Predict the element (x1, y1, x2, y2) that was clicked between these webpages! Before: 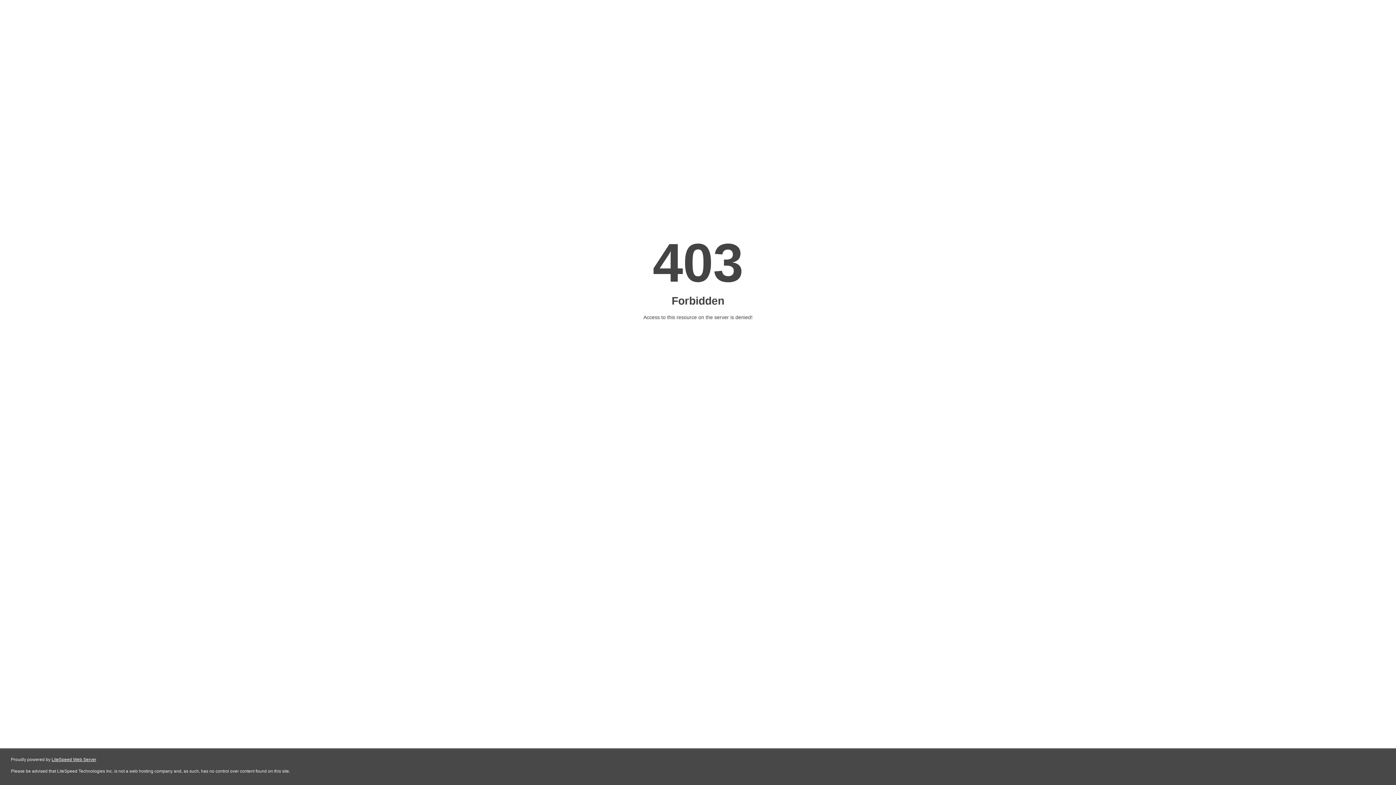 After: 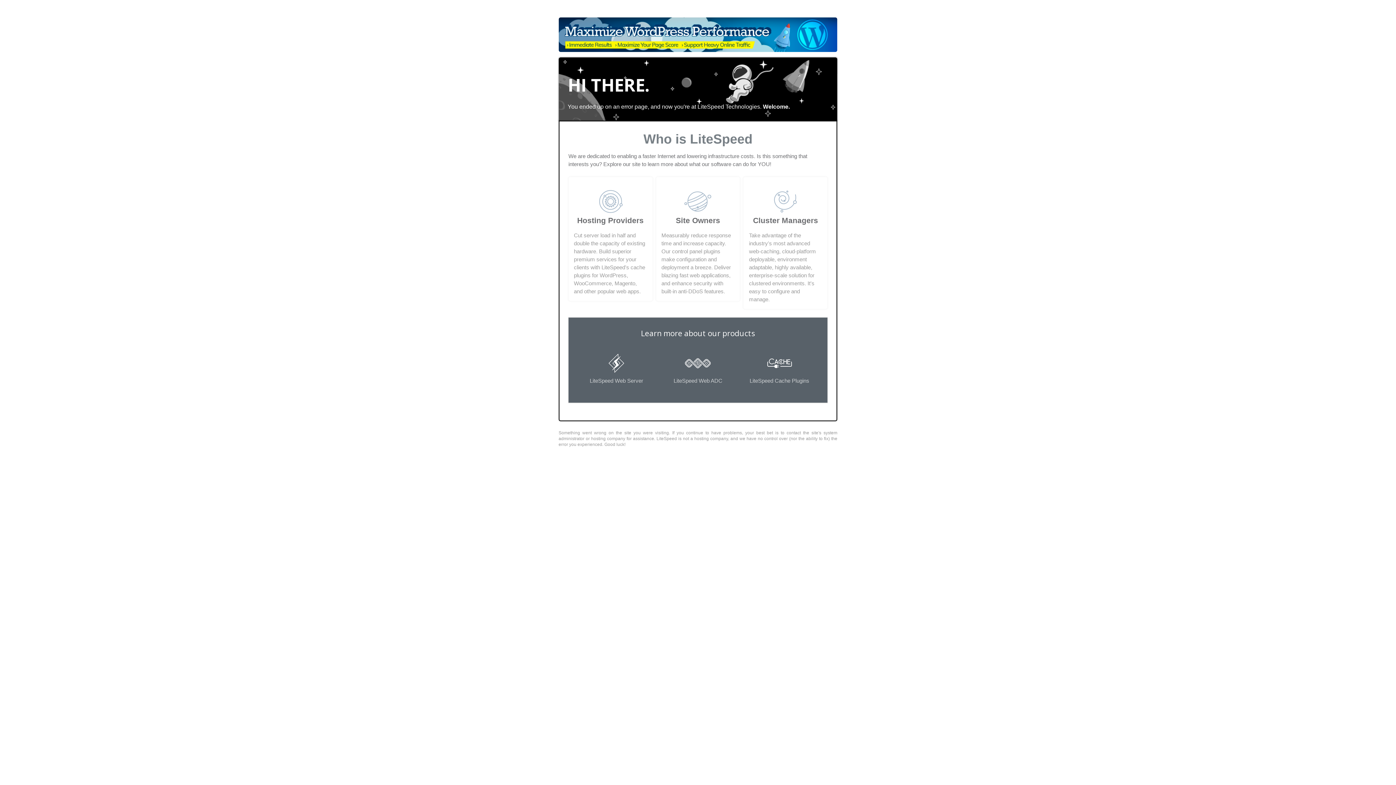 Action: bbox: (51, 757, 96, 762) label: LiteSpeed Web Server